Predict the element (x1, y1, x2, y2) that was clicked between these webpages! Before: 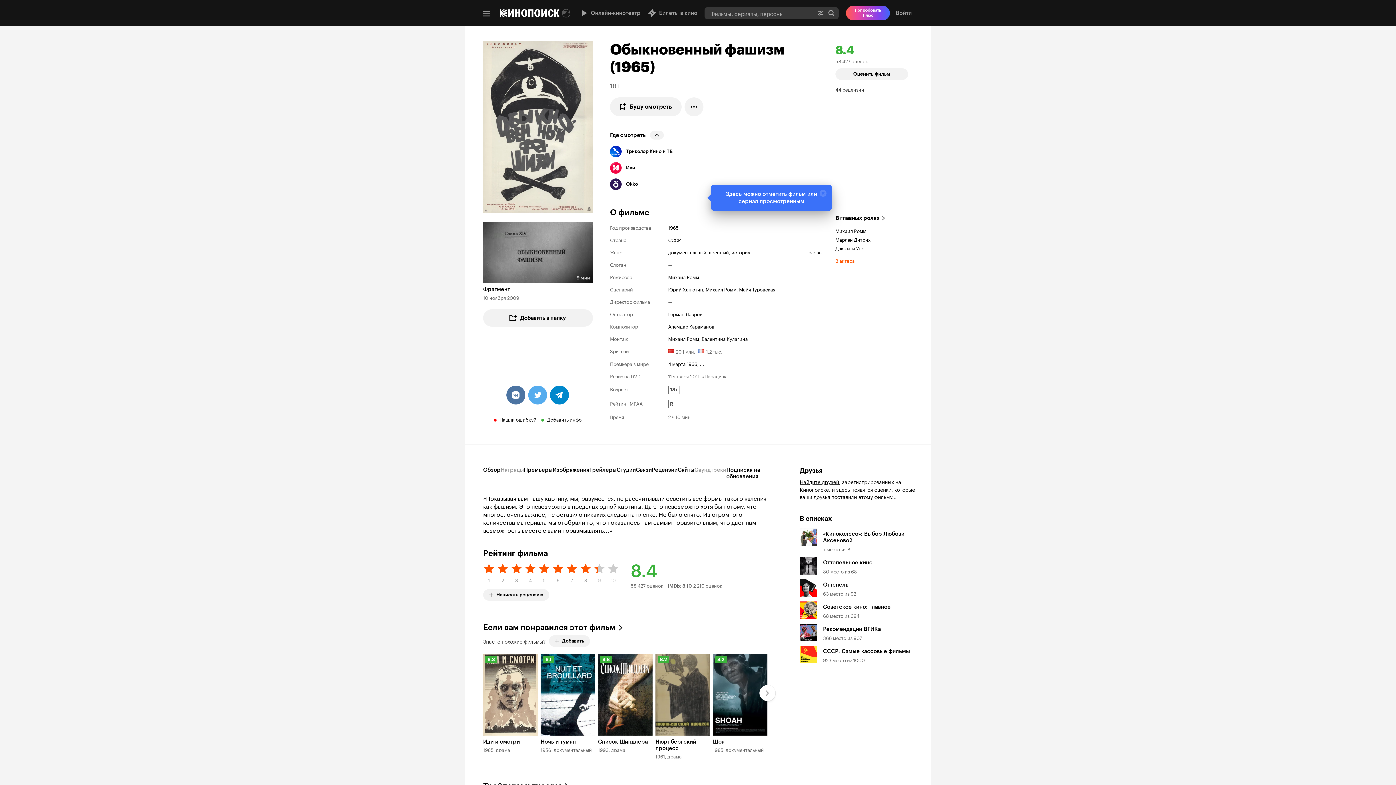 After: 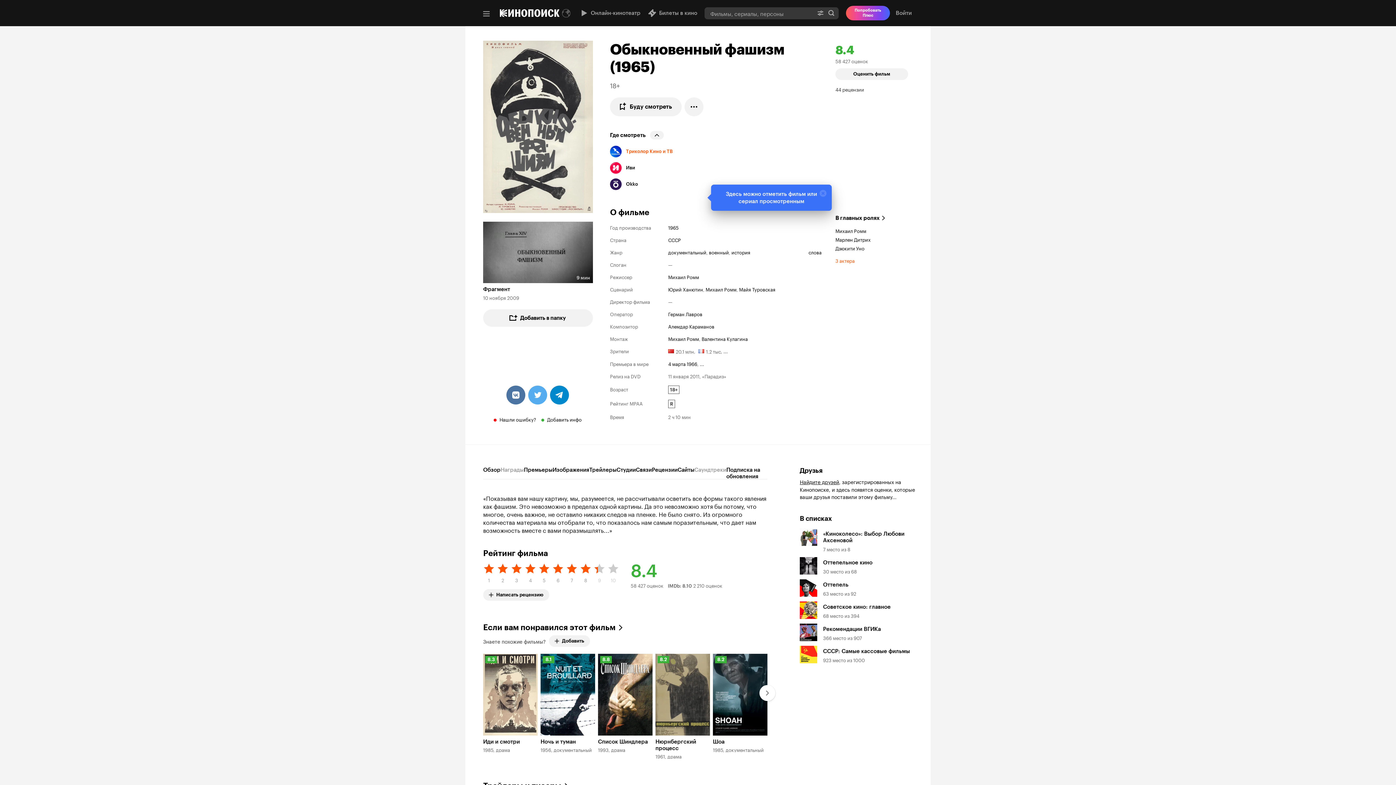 Action: label: Триколор Кино и ТВ bbox: (610, 145, 672, 157)